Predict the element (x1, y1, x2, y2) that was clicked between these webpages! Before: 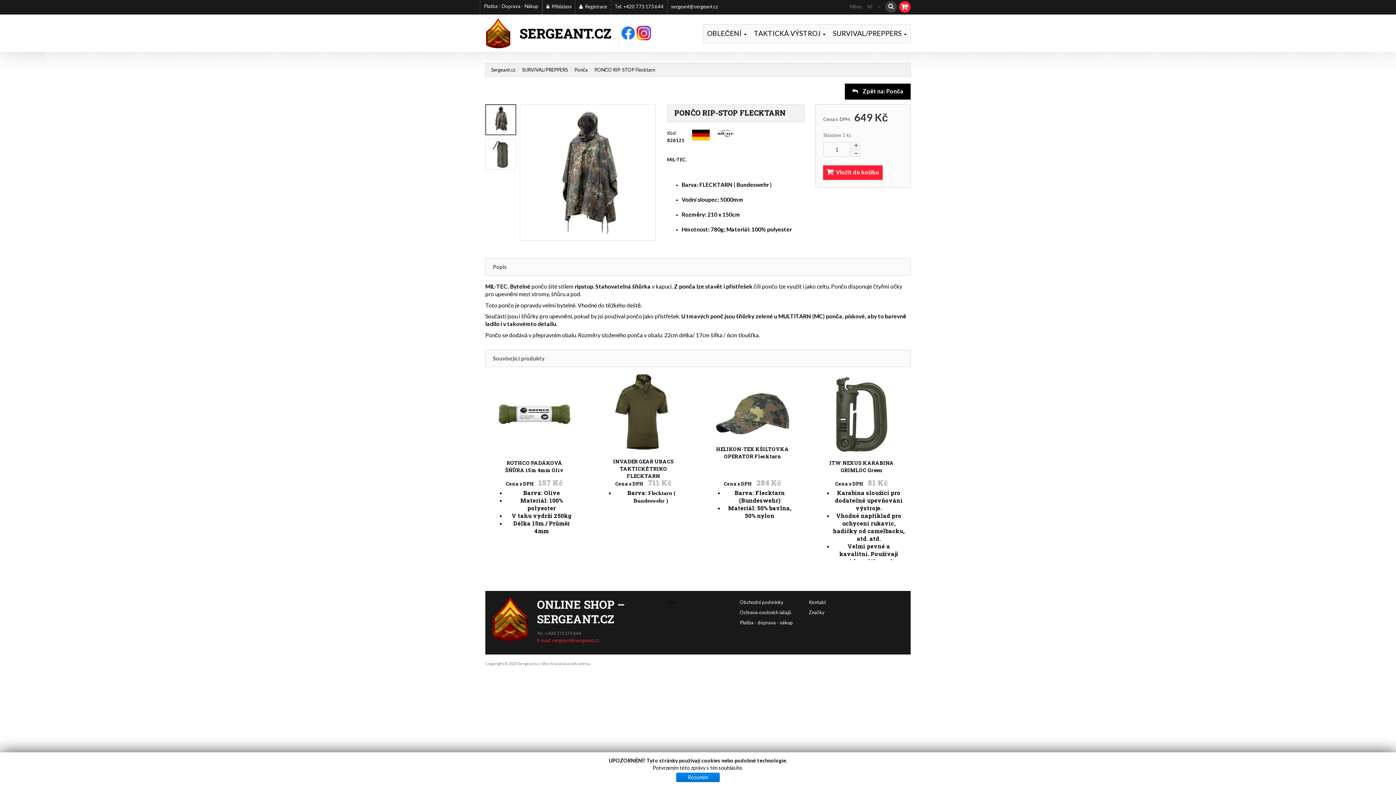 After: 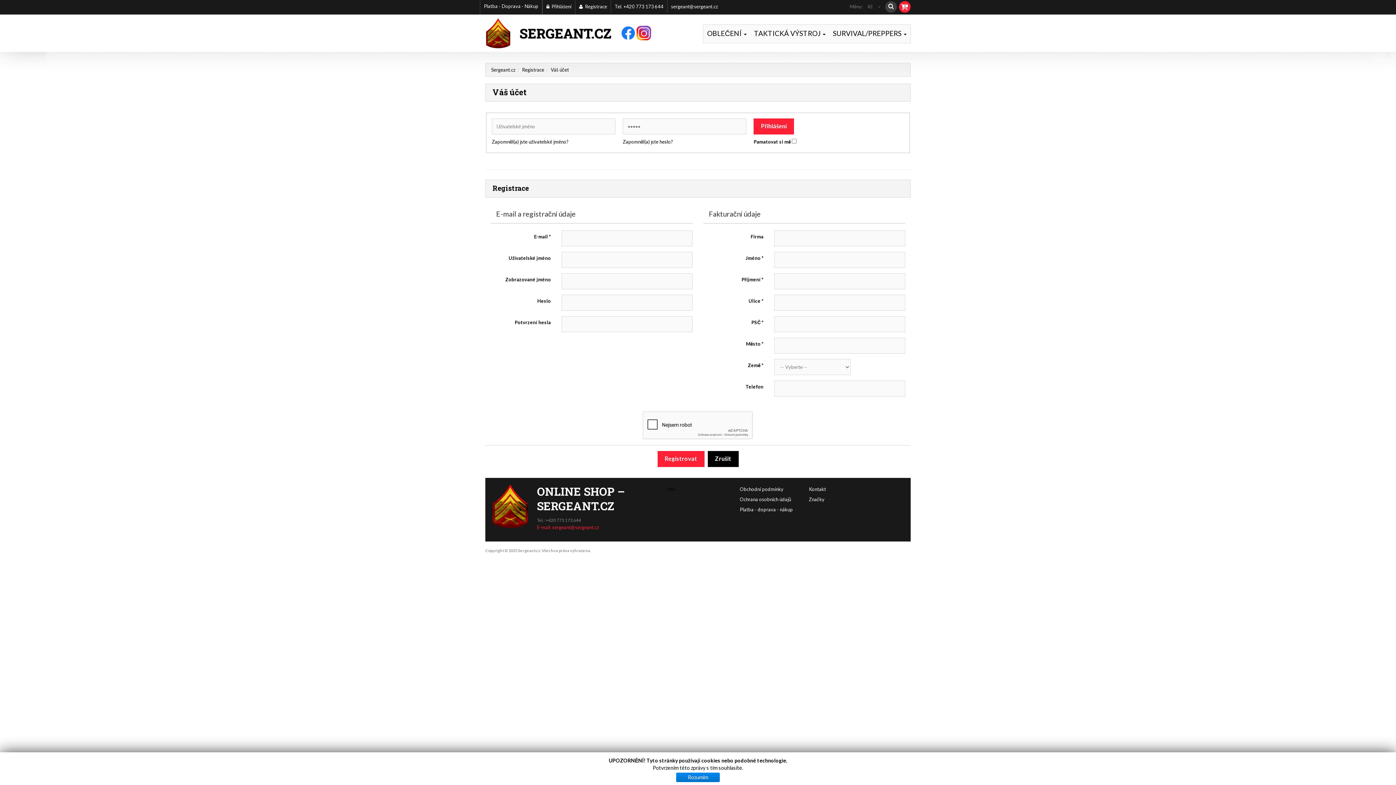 Action: label: Registrace bbox: (575, 0, 610, 14)